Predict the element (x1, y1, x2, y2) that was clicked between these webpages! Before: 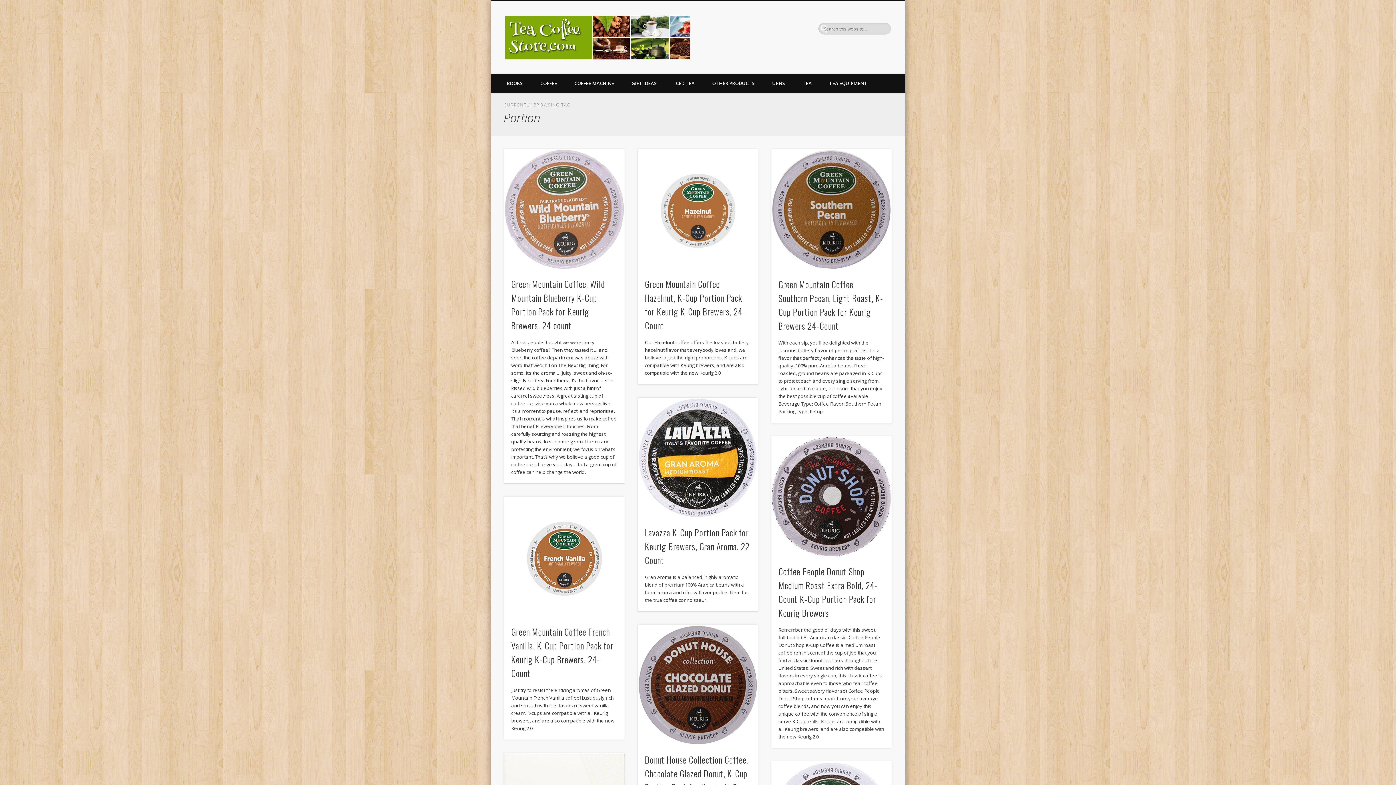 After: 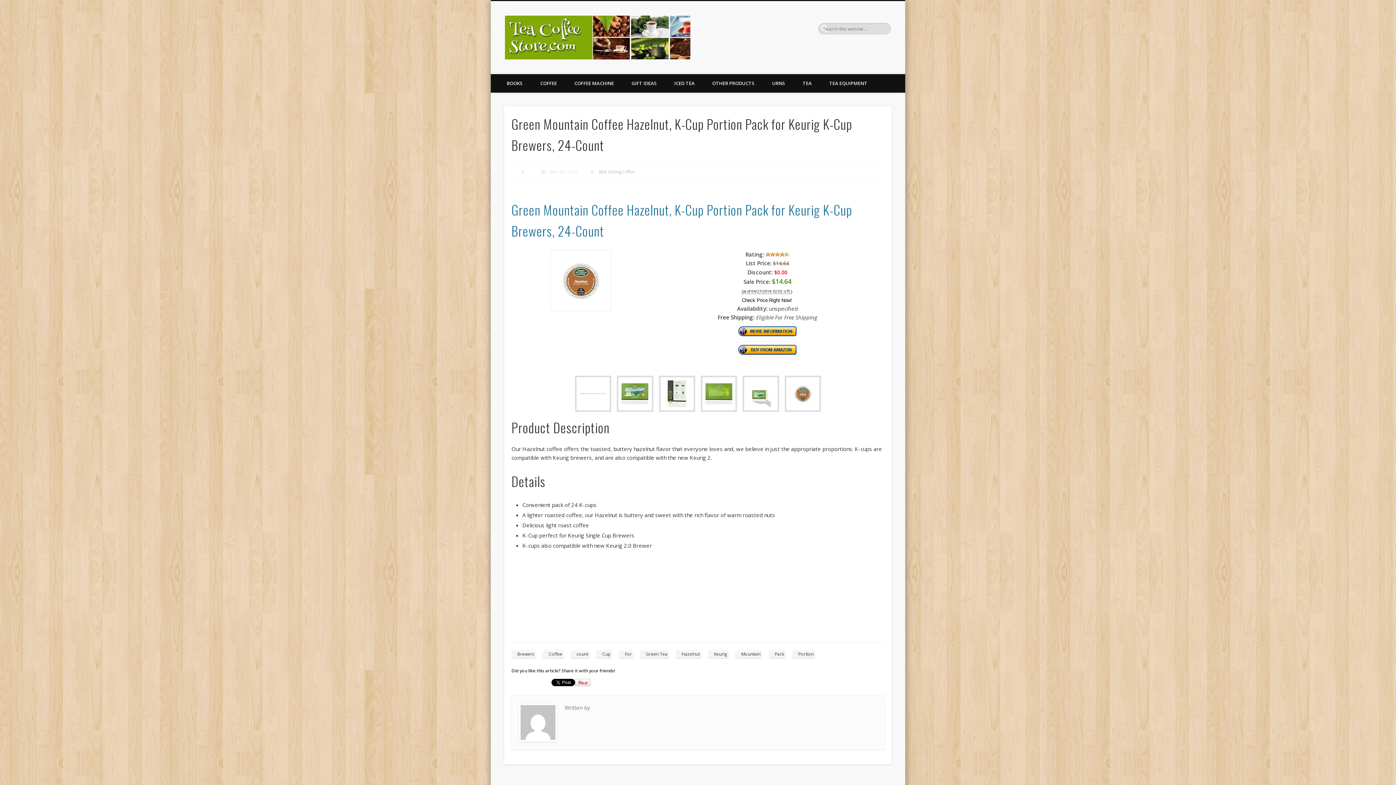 Action: bbox: (637, 149, 758, 269)